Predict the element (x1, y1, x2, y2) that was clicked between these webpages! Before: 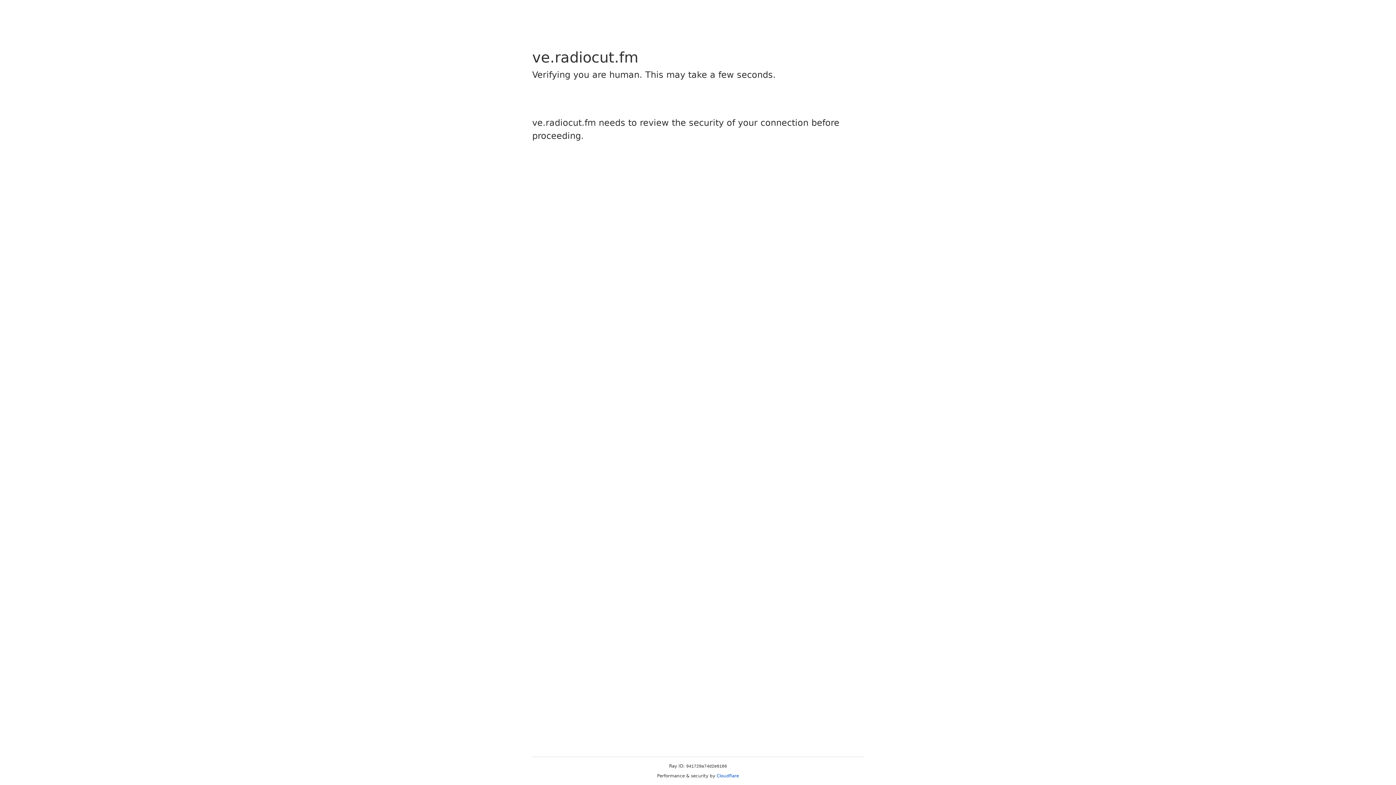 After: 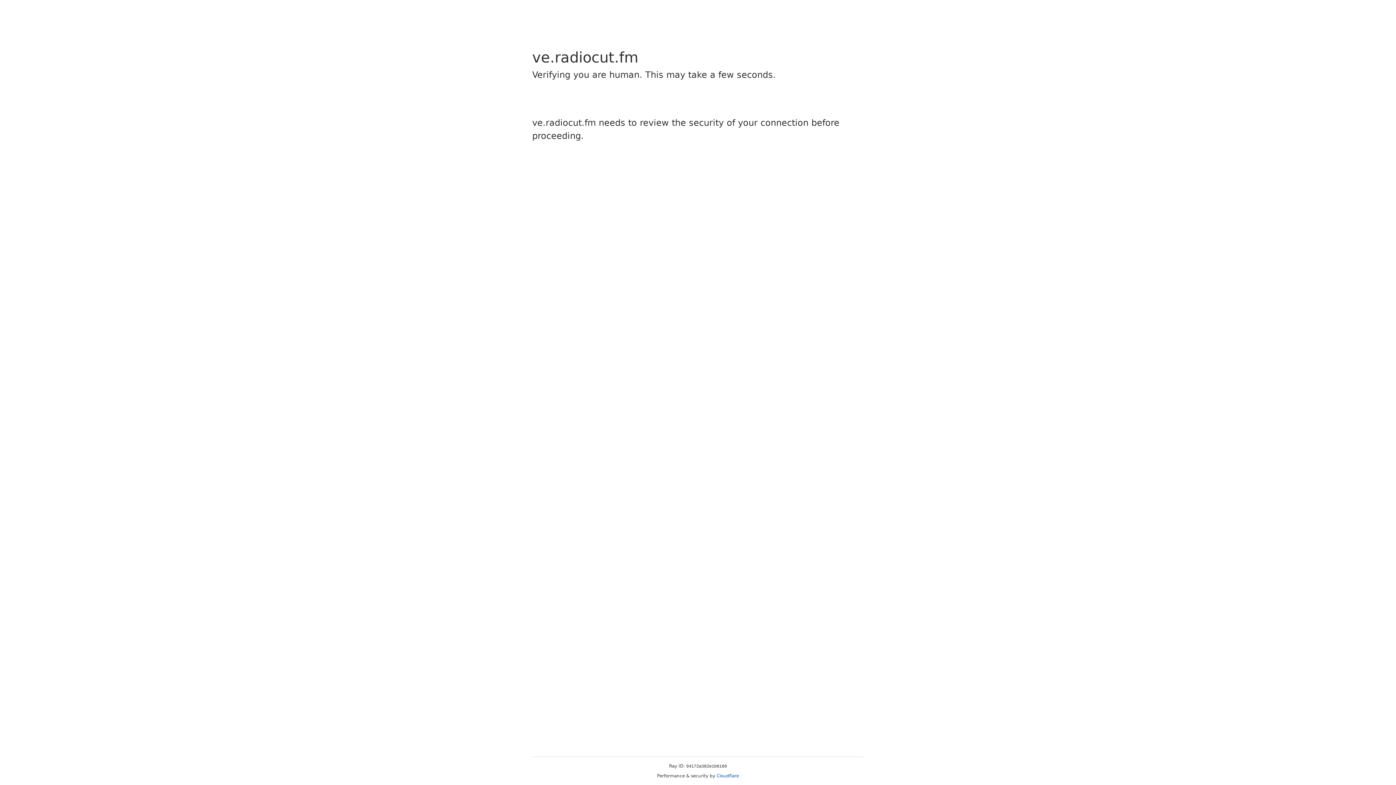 Action: label: Cloudflare bbox: (716, 773, 739, 778)